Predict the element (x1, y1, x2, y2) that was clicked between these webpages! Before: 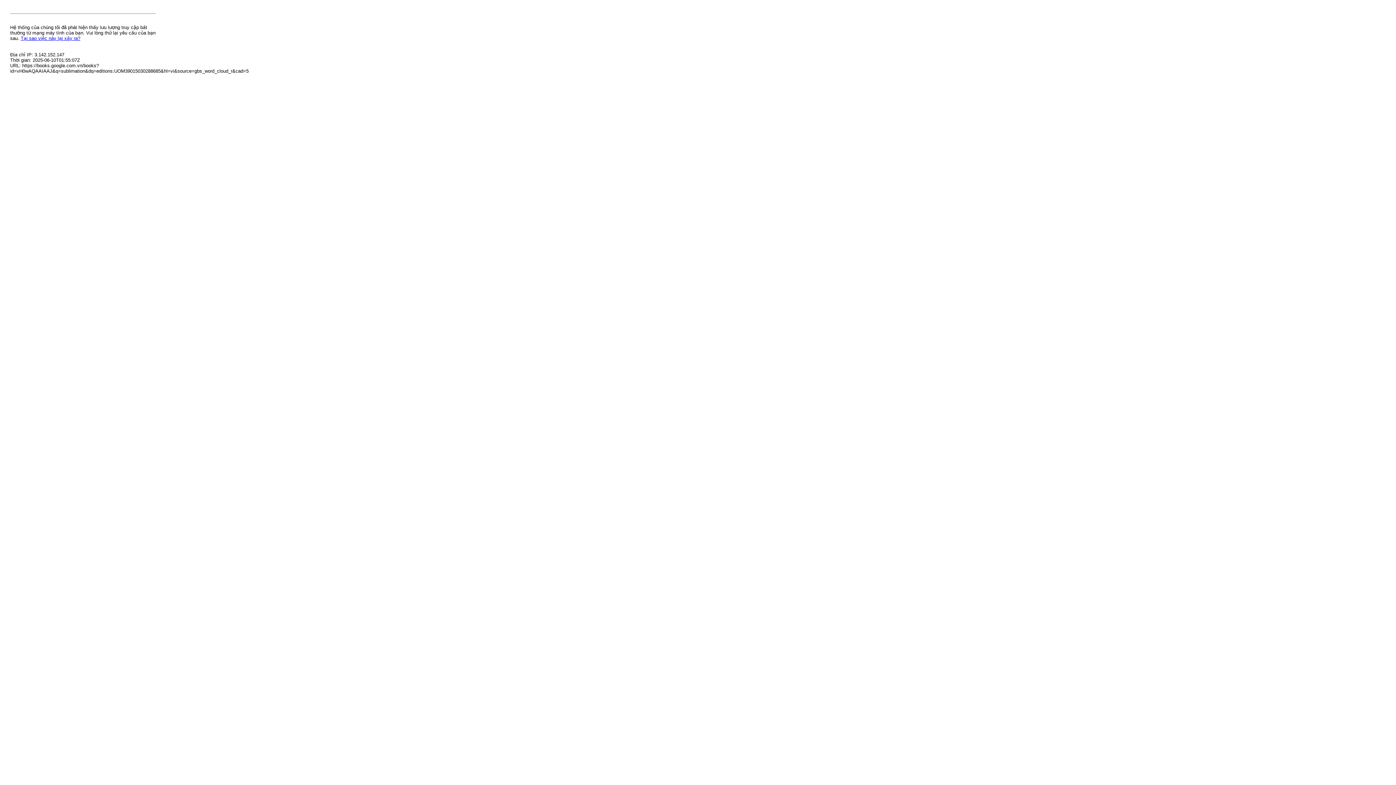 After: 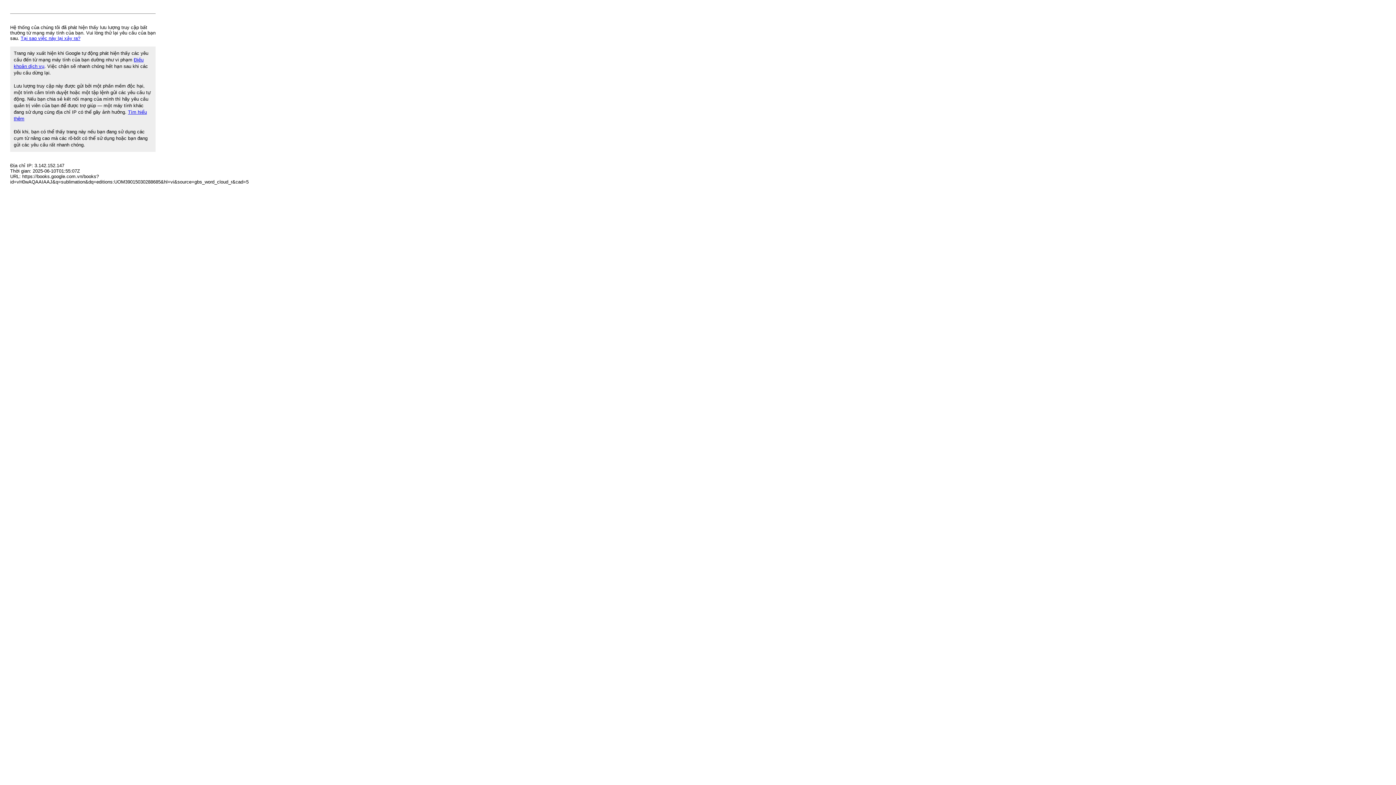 Action: label: Tại sao việc này lại xảy ra? bbox: (20, 35, 80, 41)